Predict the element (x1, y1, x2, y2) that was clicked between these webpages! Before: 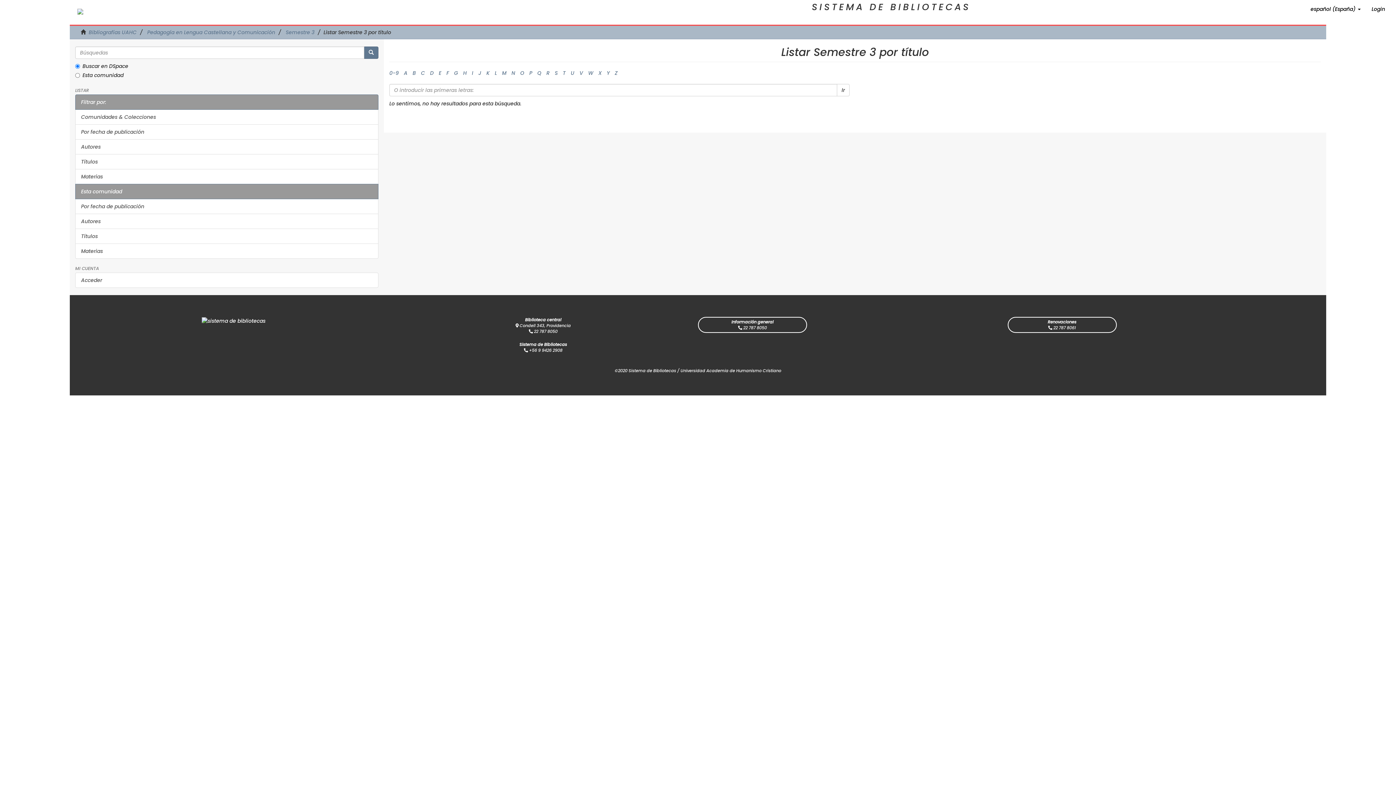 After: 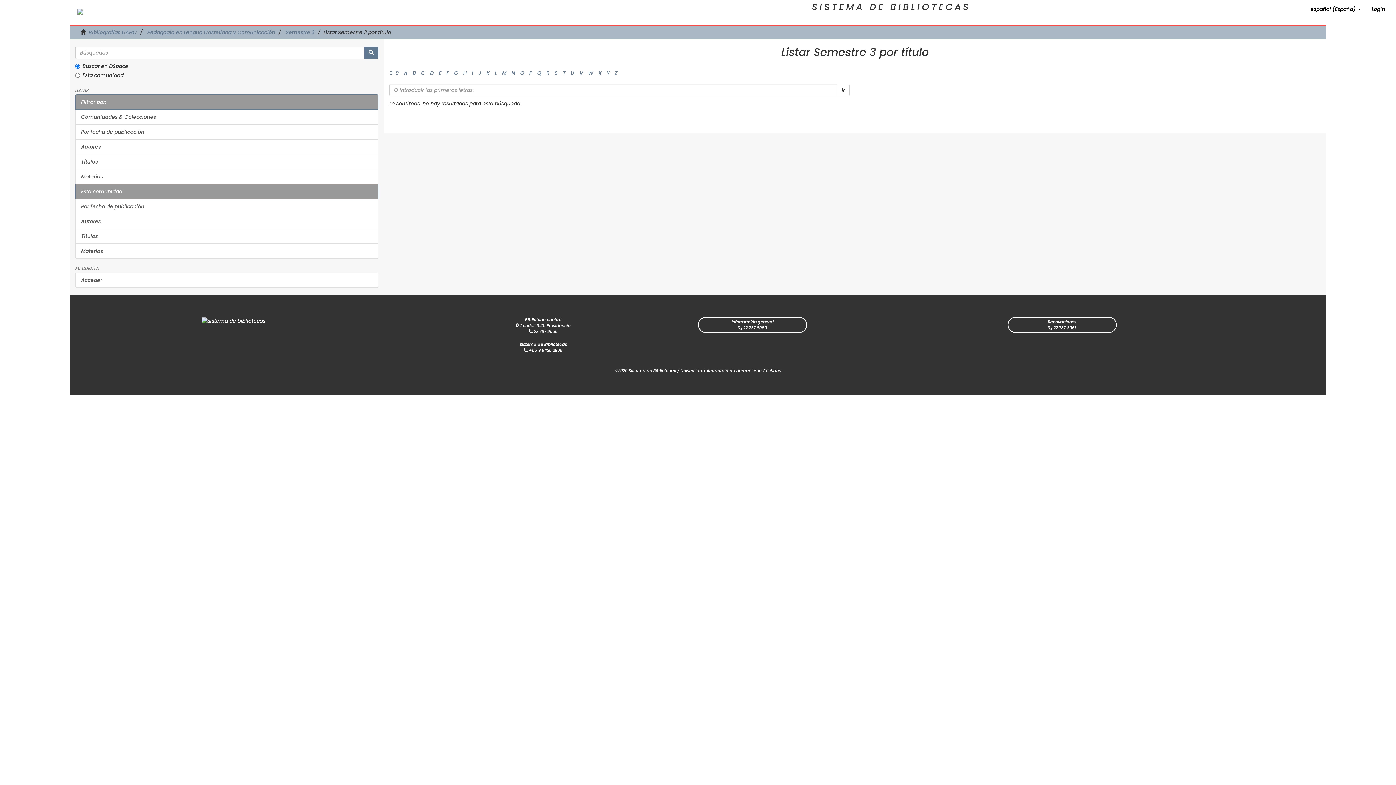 Action: bbox: (1048, 325, 1076, 330) label:  22 787 8061